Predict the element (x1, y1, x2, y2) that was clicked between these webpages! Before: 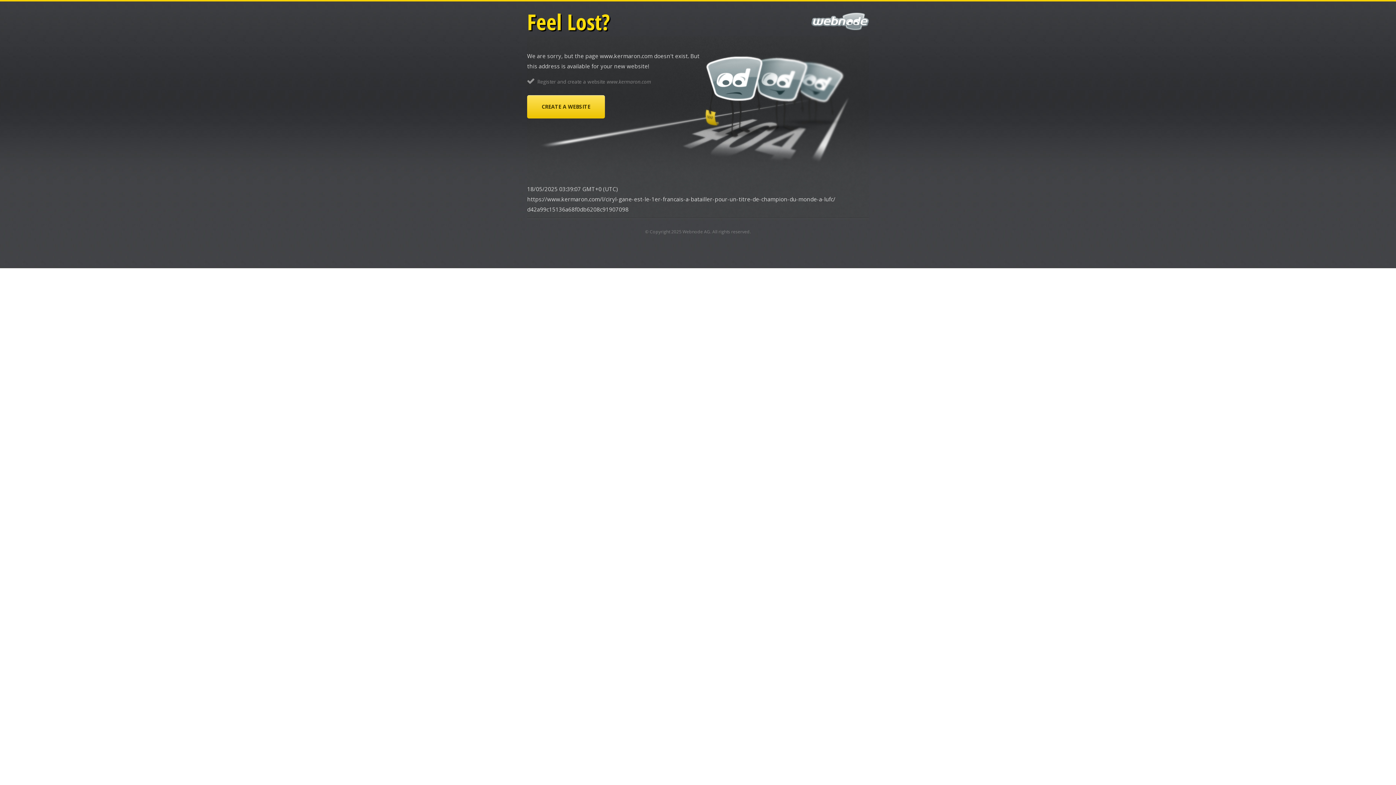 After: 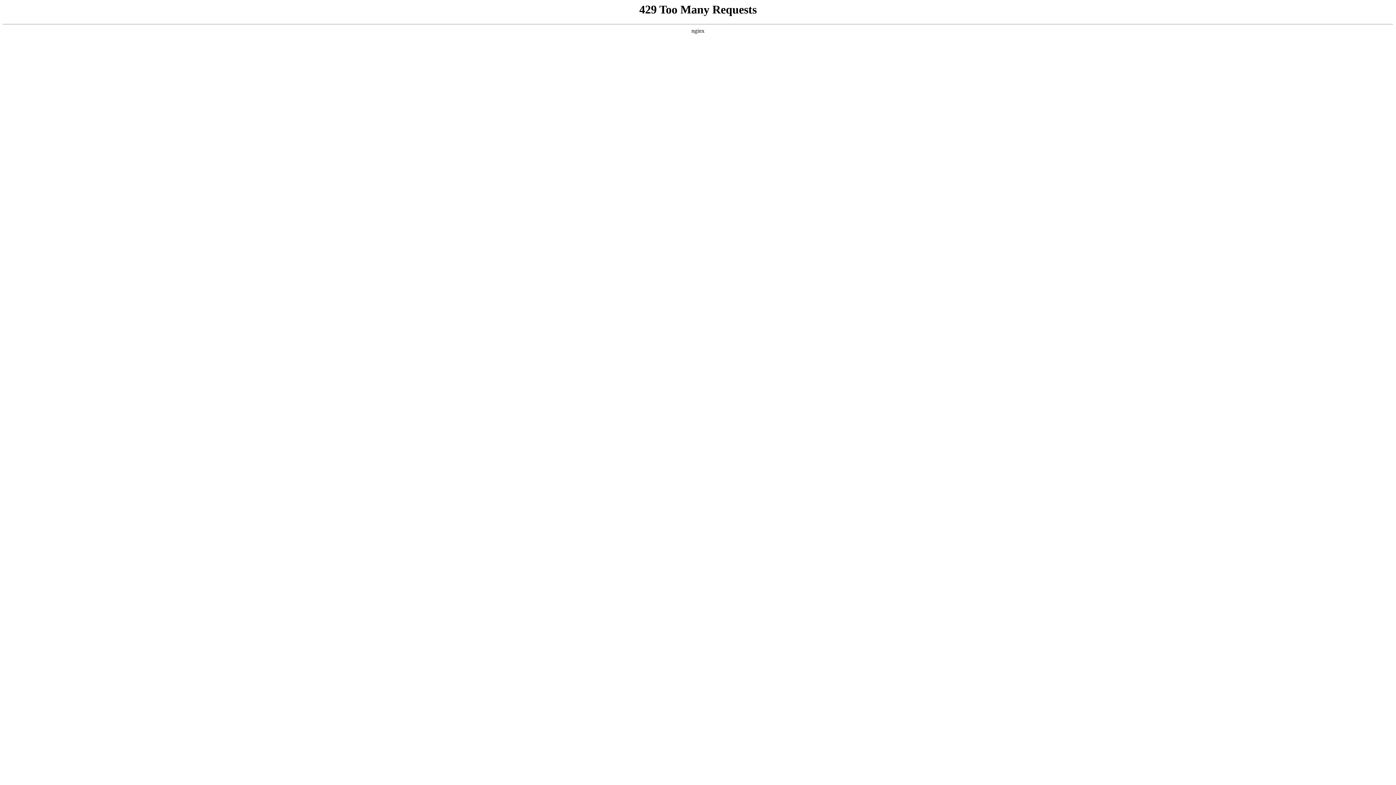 Action: bbox: (527, 95, 605, 118) label: CREATE A WEBSITE